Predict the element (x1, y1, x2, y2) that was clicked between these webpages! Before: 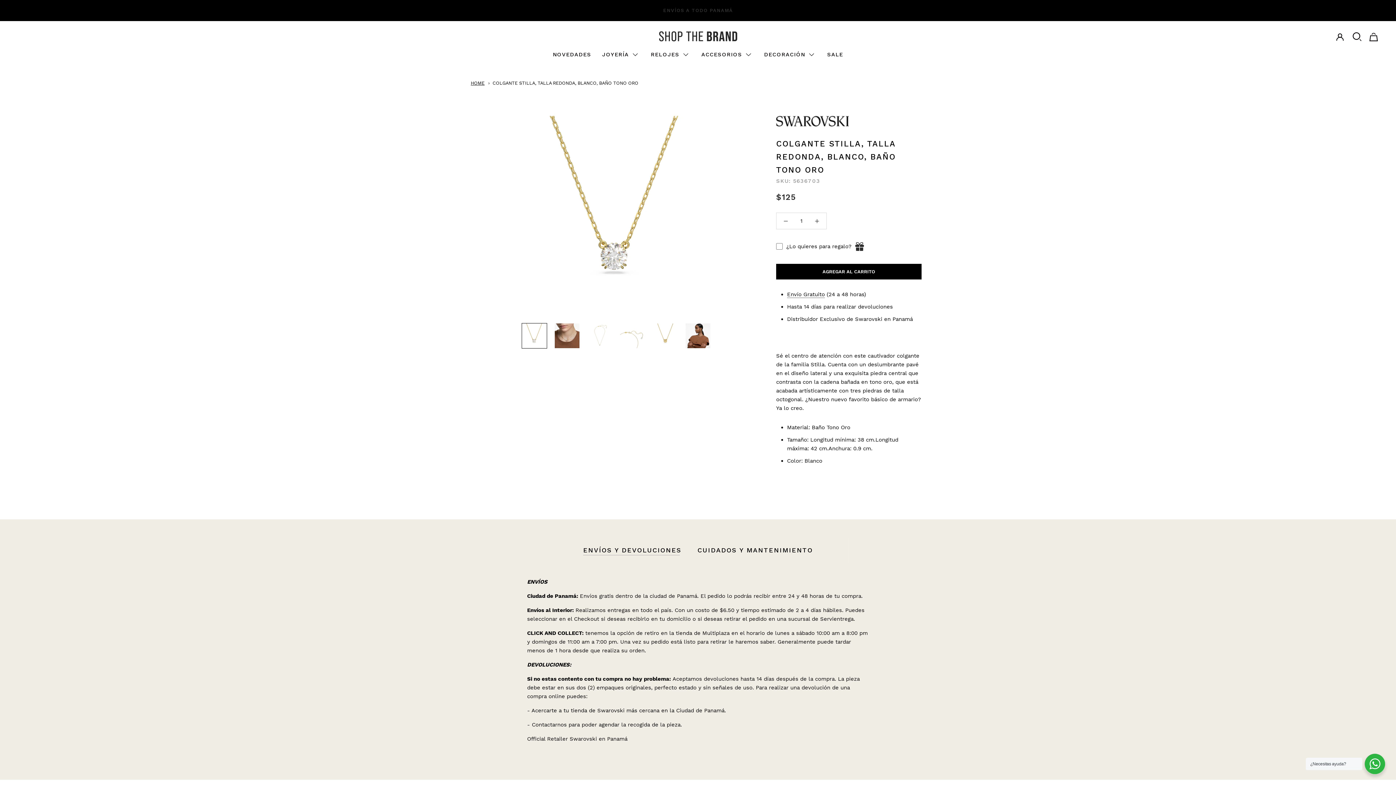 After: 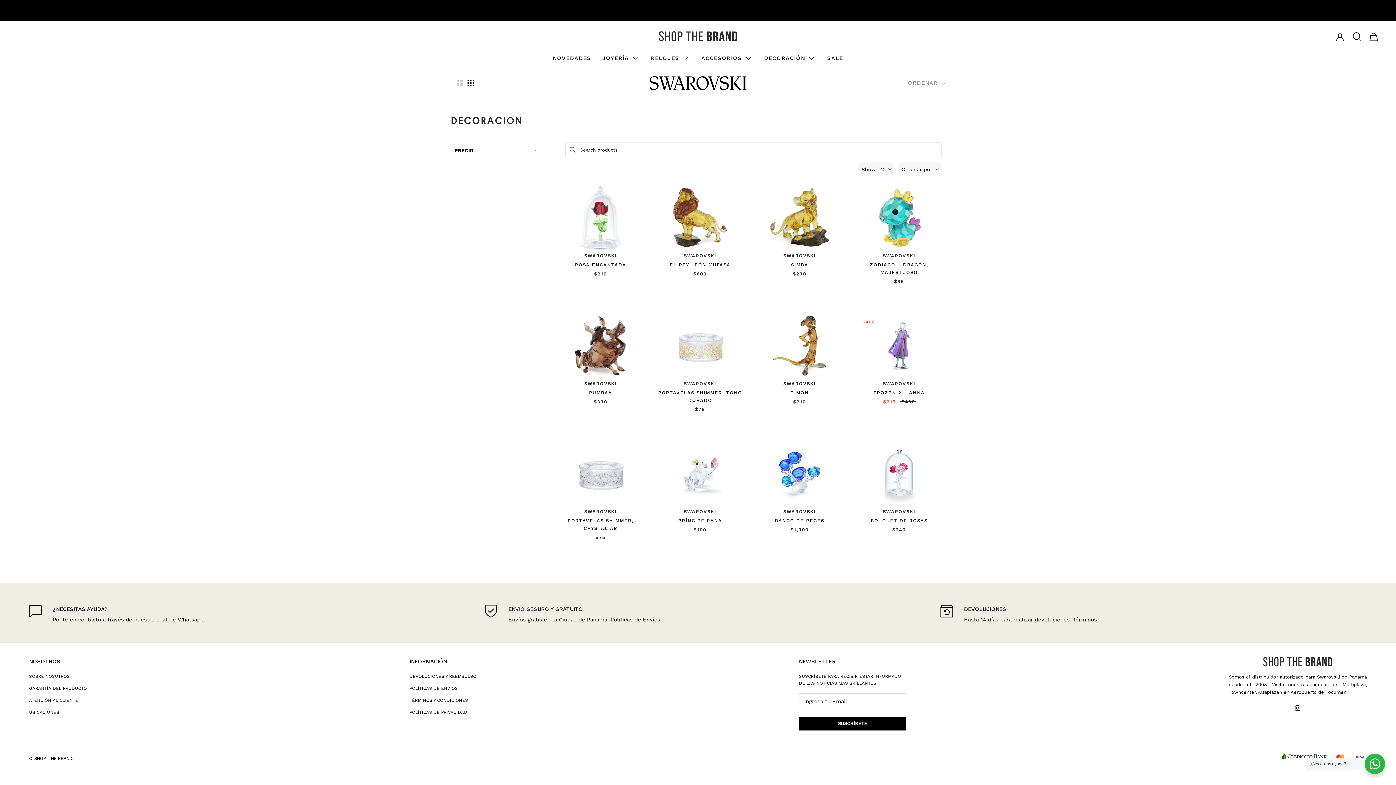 Action: label: DECORACIÓN bbox: (764, 51, 805, 57)